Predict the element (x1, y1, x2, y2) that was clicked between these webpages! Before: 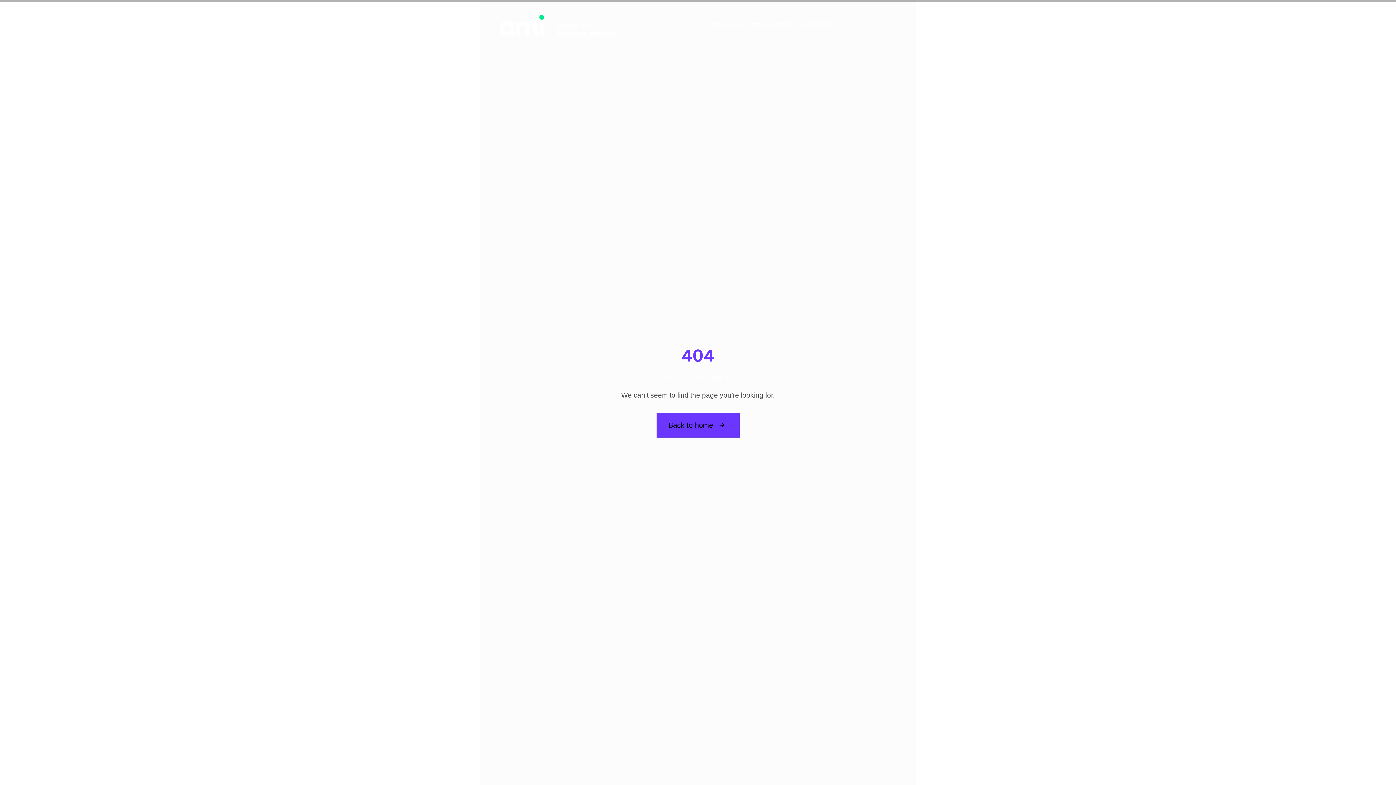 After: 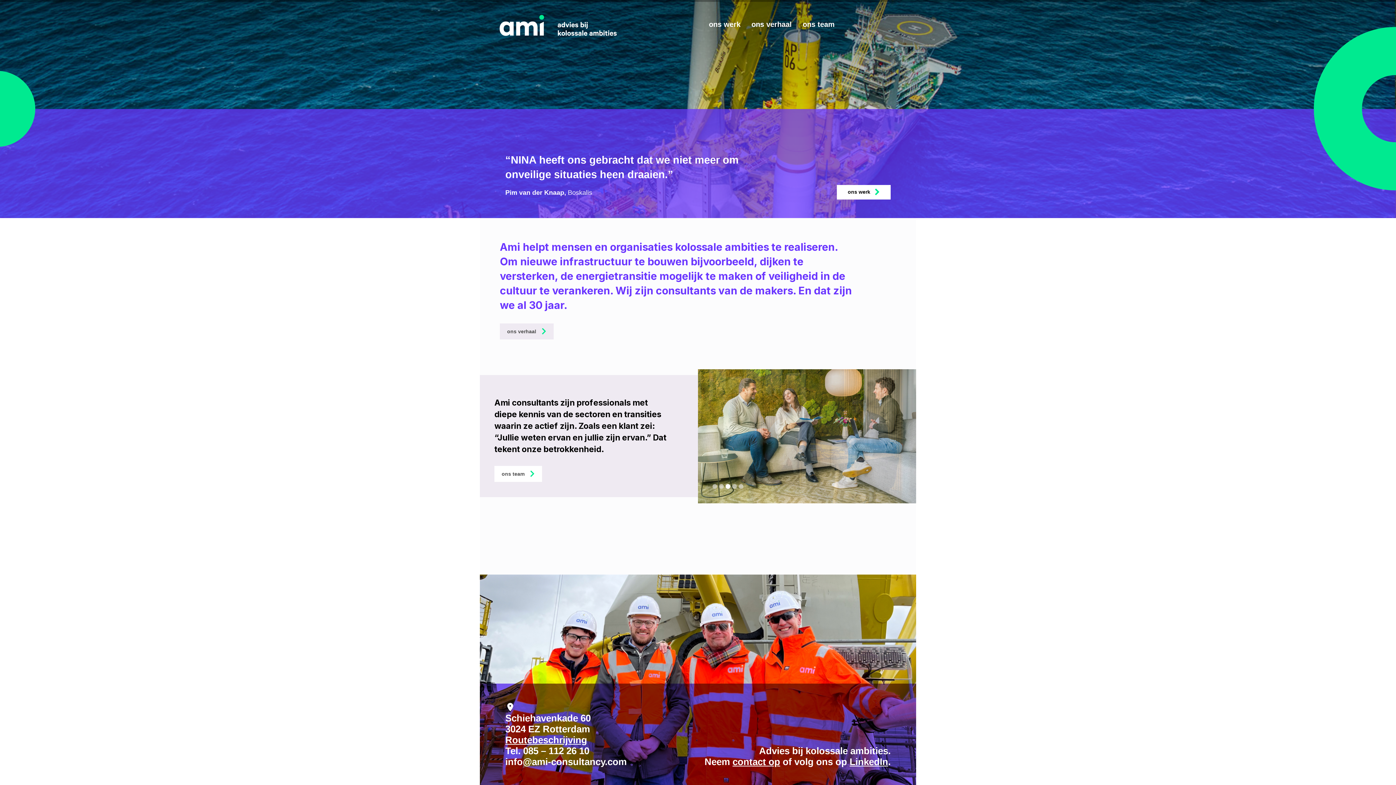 Action: label: Back to home bbox: (656, 413, 739, 437)